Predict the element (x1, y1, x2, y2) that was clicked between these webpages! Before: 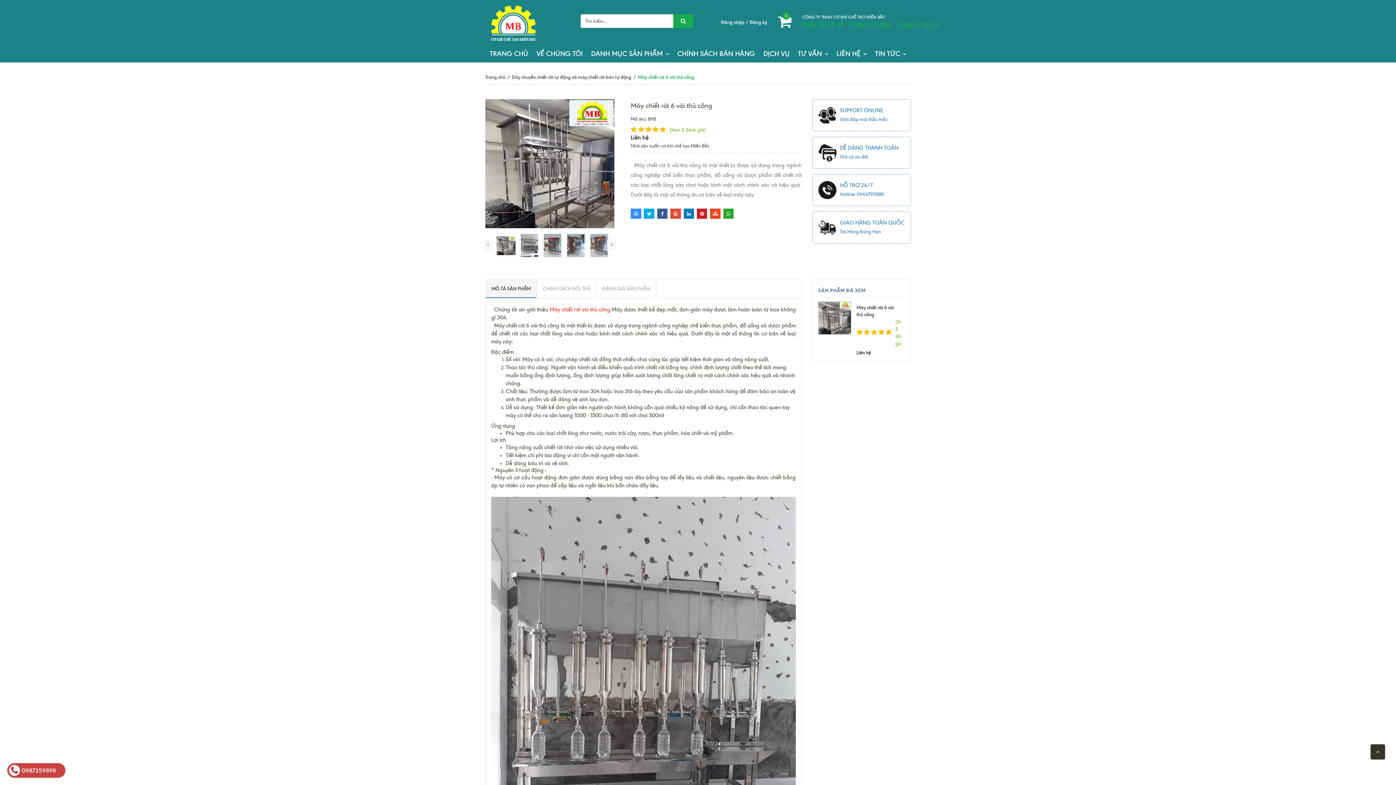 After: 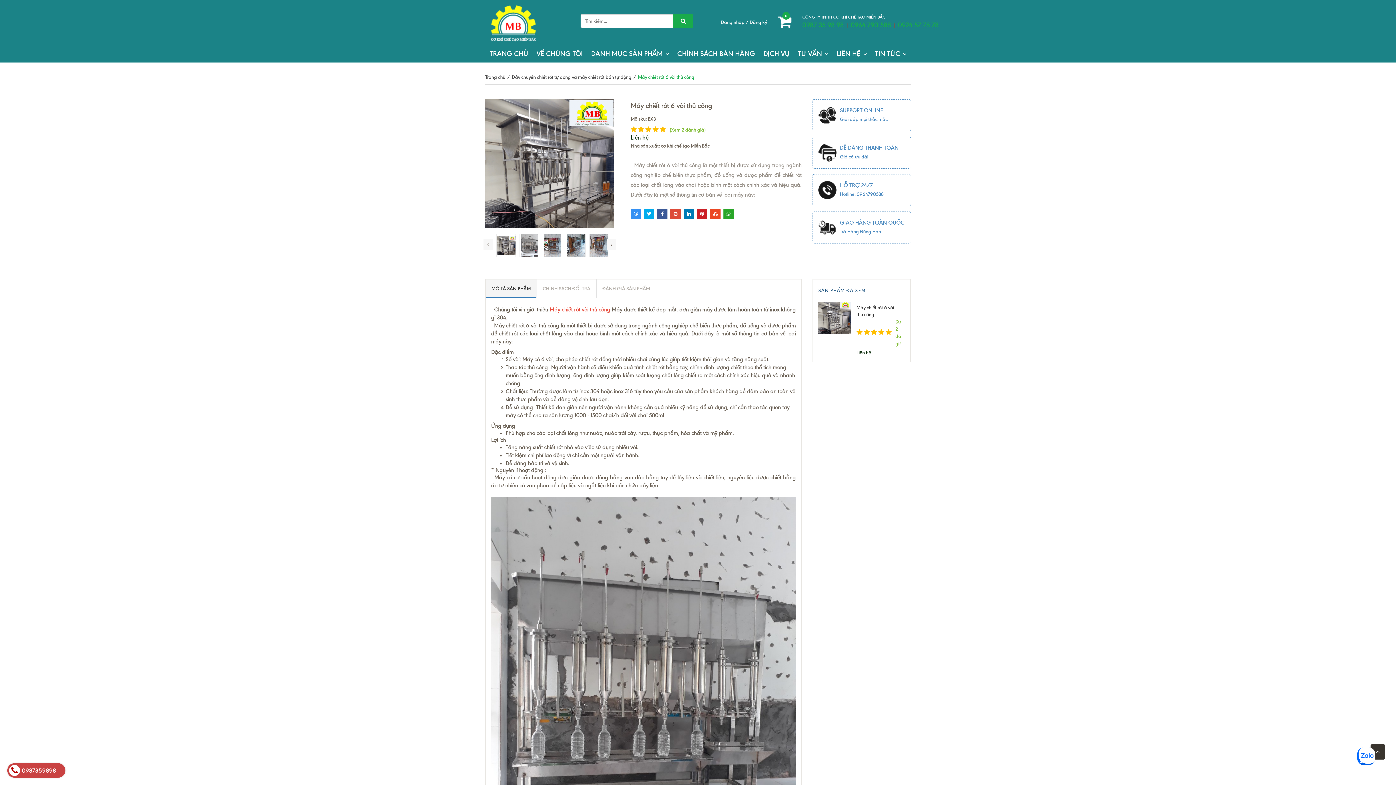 Action: label: Máy chiết rót 6 vòi thủ công bbox: (856, 304, 901, 318)